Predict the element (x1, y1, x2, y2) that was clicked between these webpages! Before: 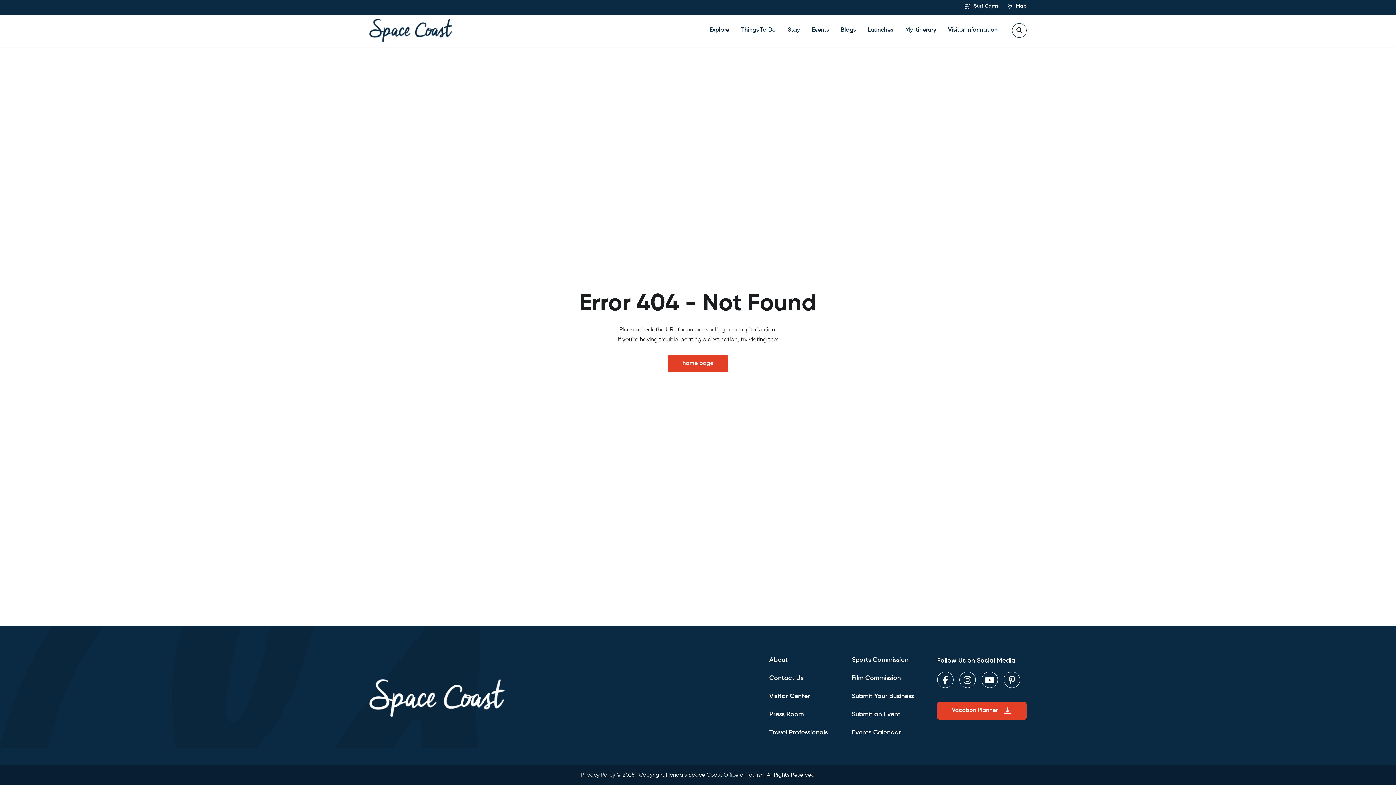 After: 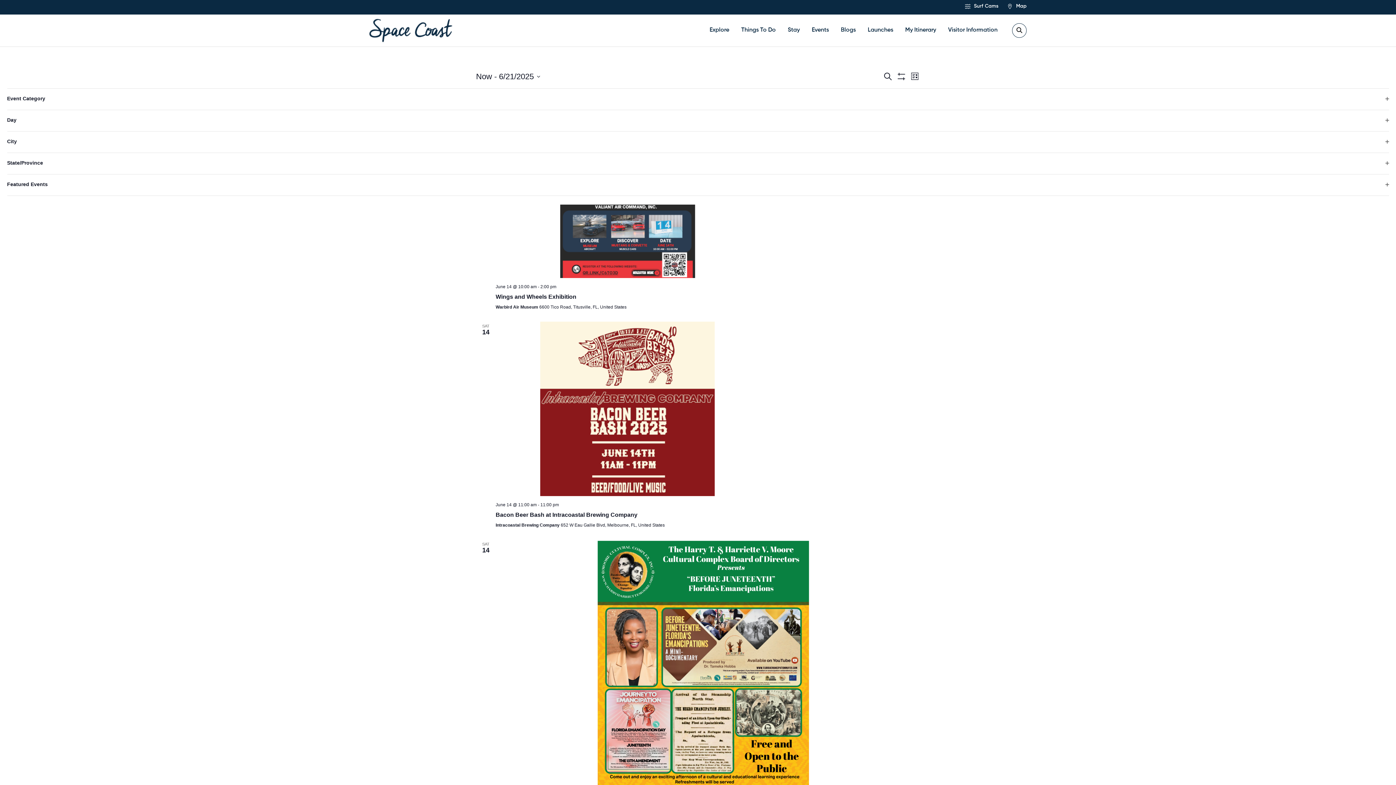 Action: label: Events Calendar bbox: (852, 729, 901, 736)